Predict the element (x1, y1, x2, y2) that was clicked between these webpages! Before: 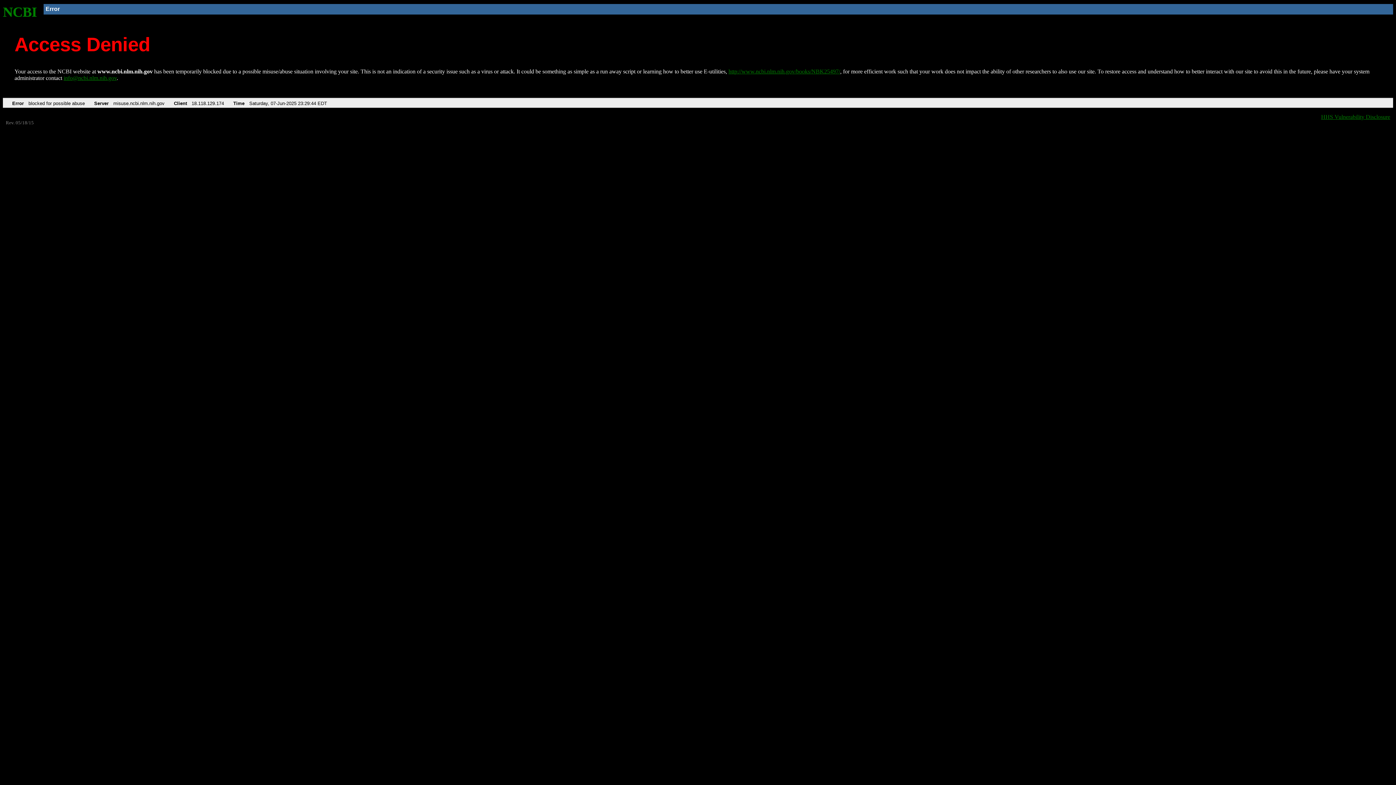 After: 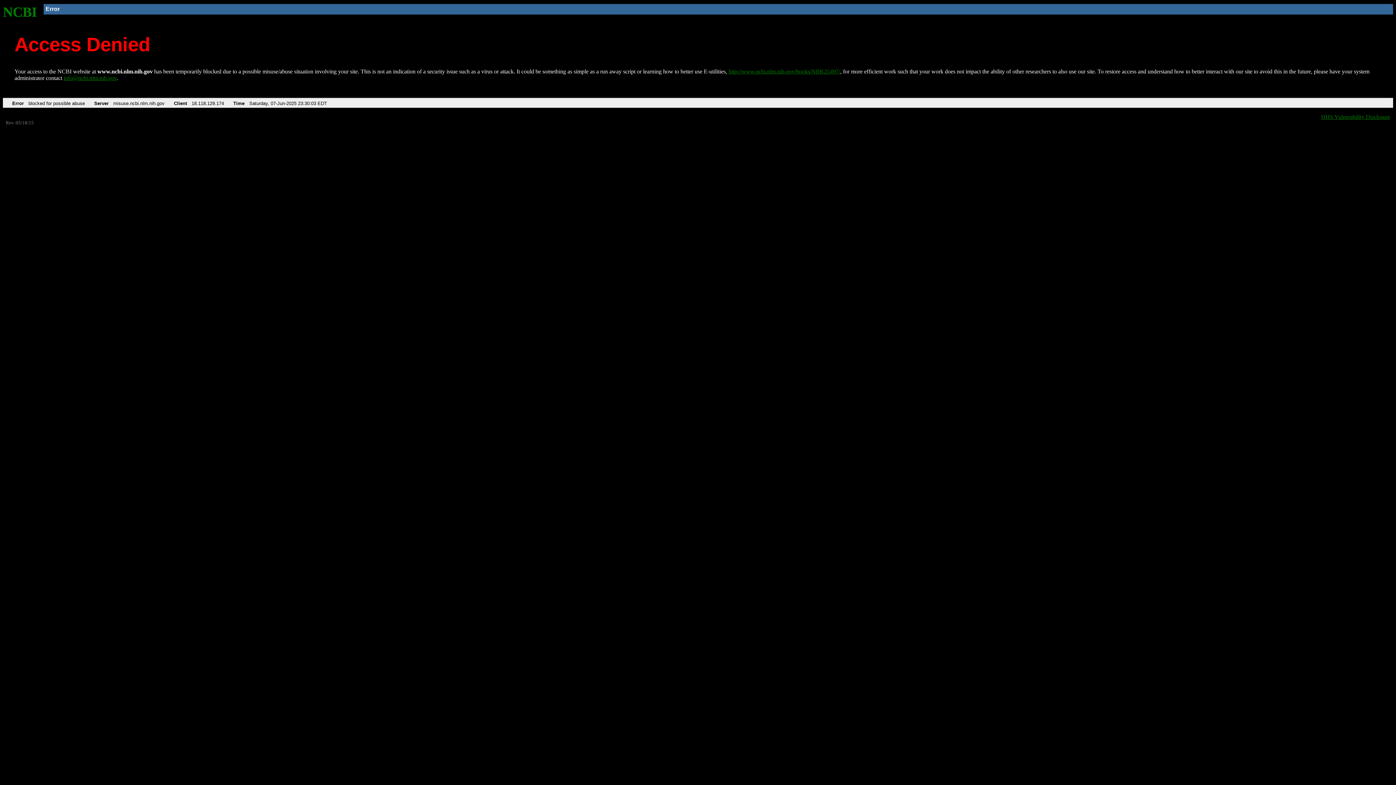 Action: label: NCBI bbox: (2, 4, 37, 19)